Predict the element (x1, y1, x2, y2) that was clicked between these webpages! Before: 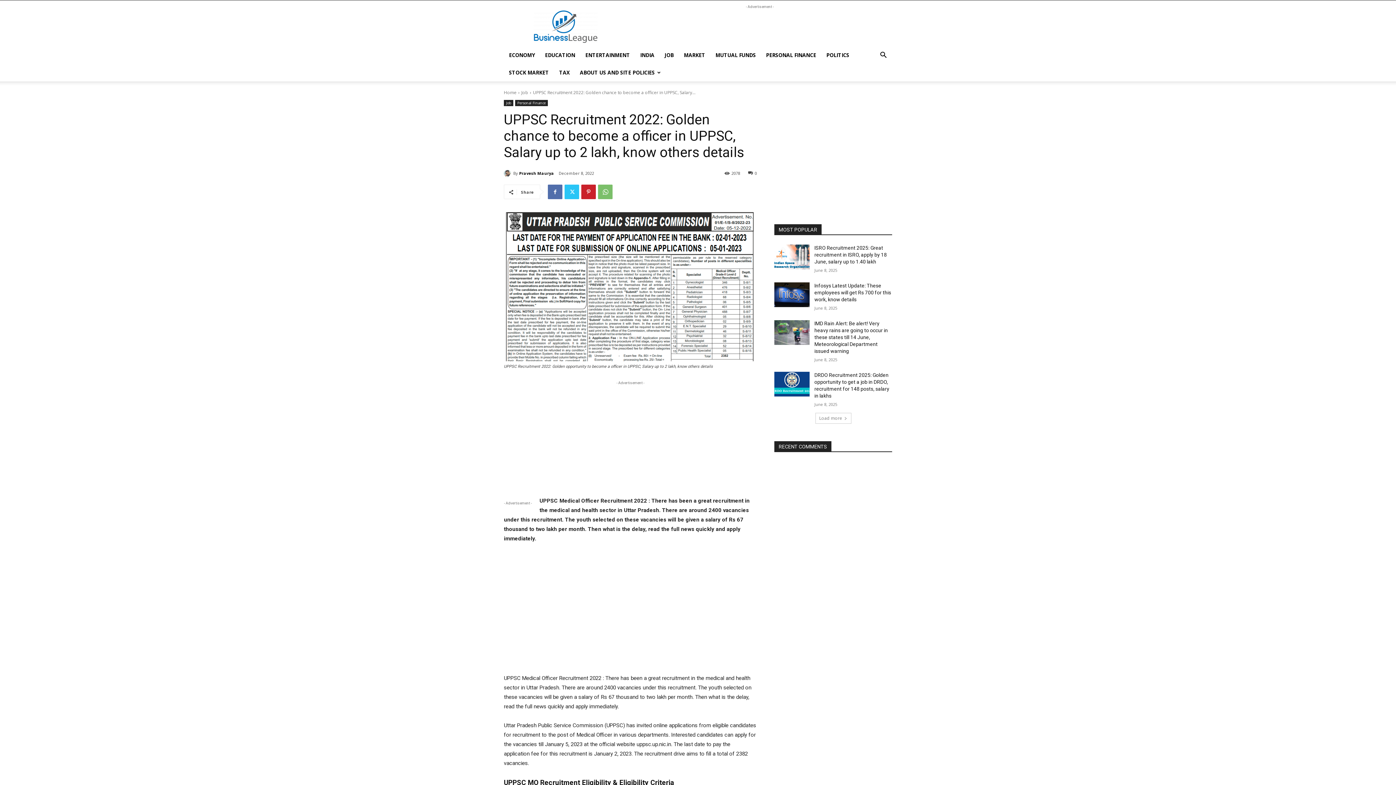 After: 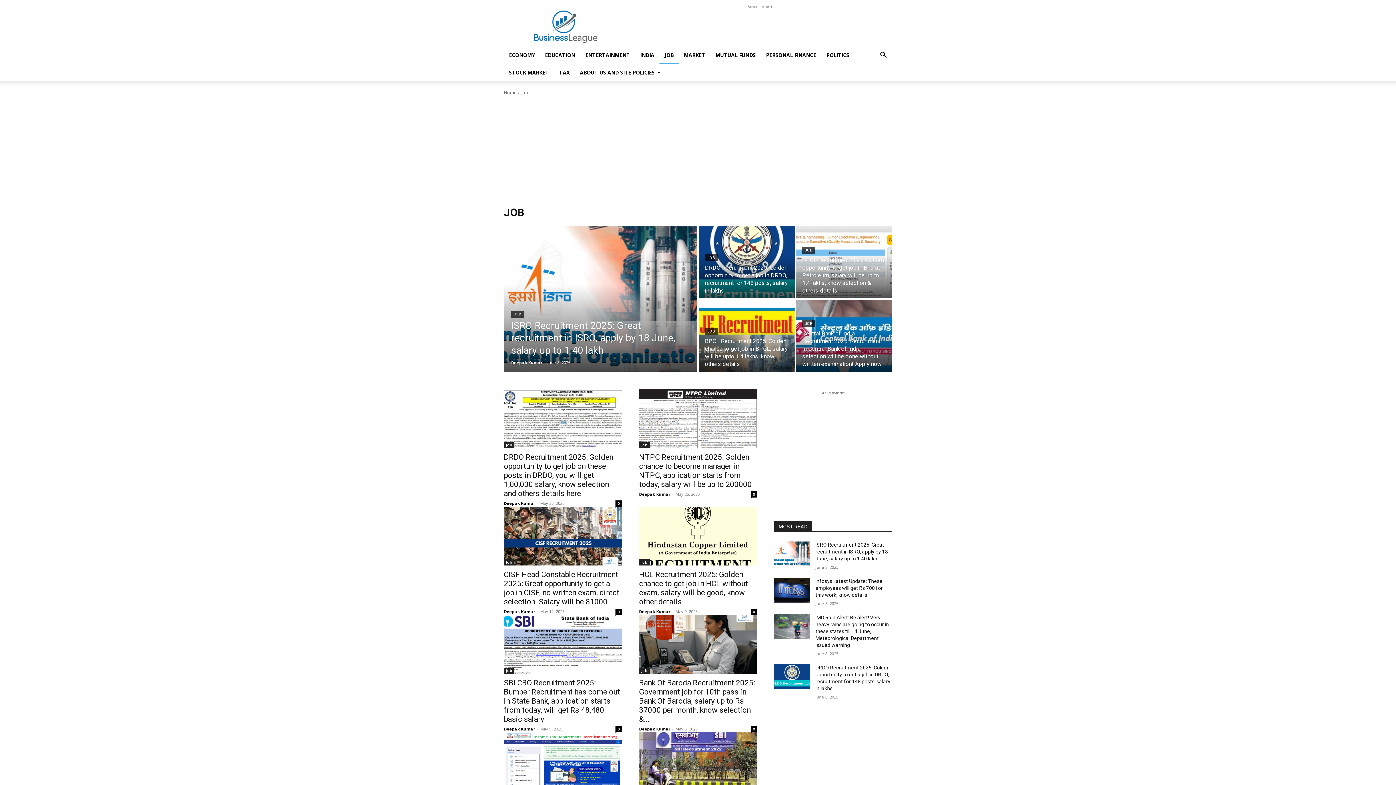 Action: bbox: (504, 100, 513, 106) label: Job